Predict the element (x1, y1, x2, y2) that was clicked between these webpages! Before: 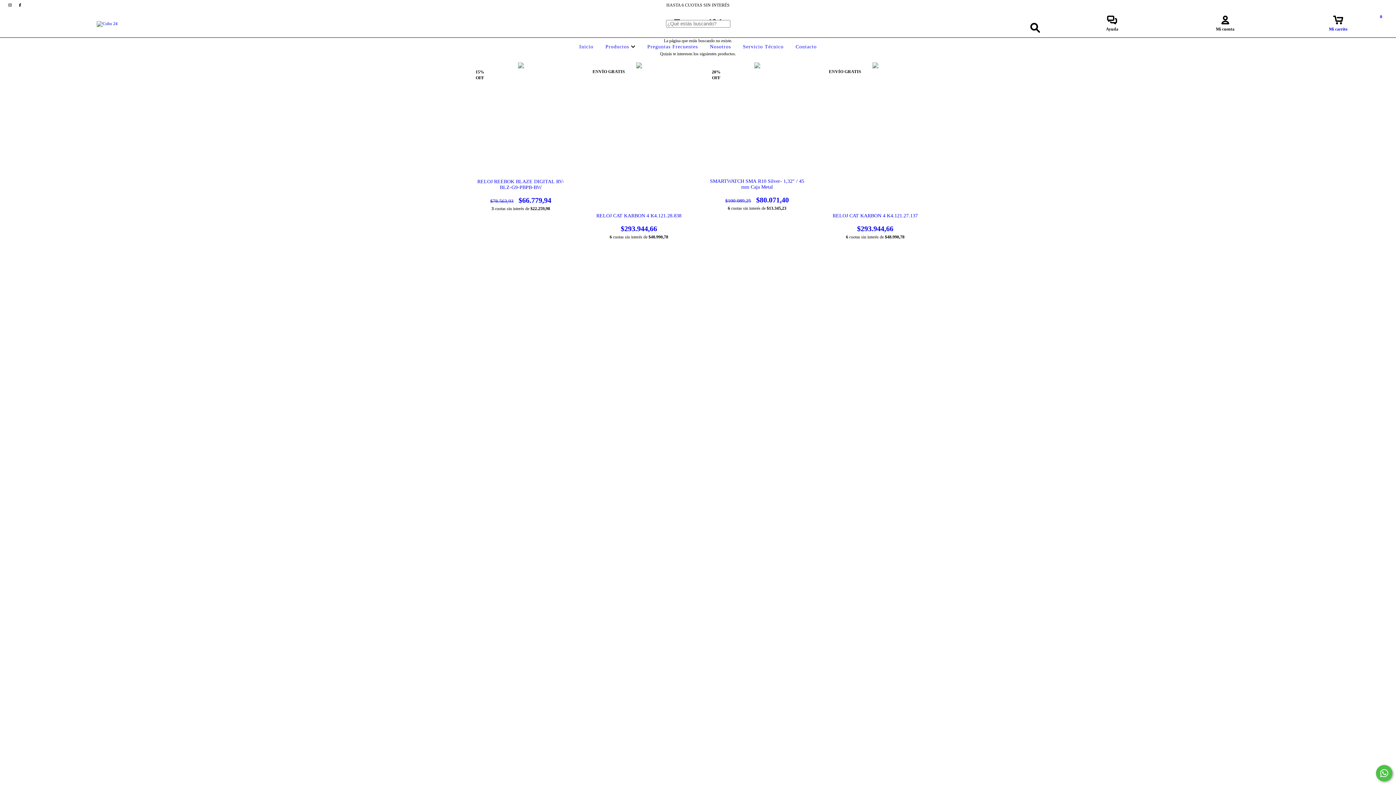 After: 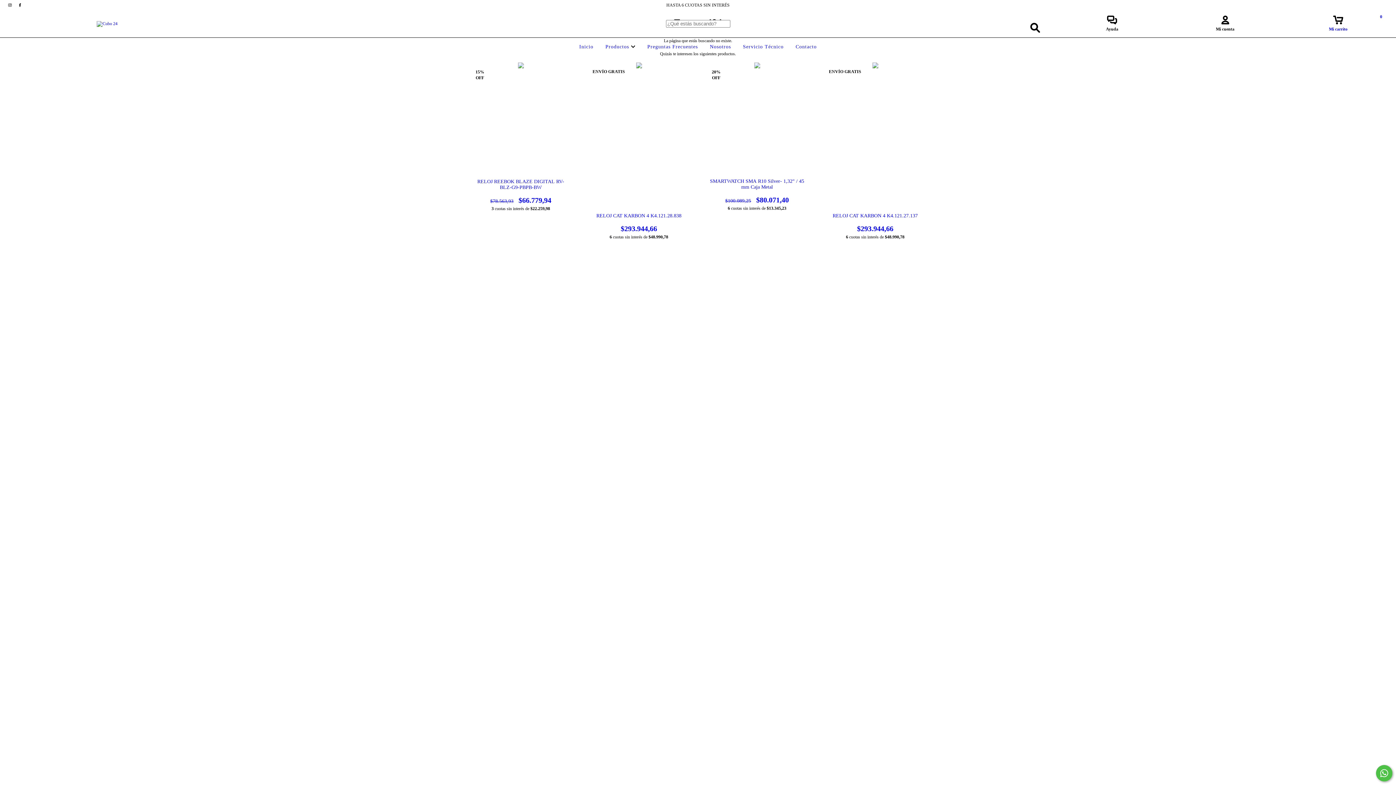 Action: label: Comunicate por WhatsApp bbox: (1376, 765, 1392, 781)